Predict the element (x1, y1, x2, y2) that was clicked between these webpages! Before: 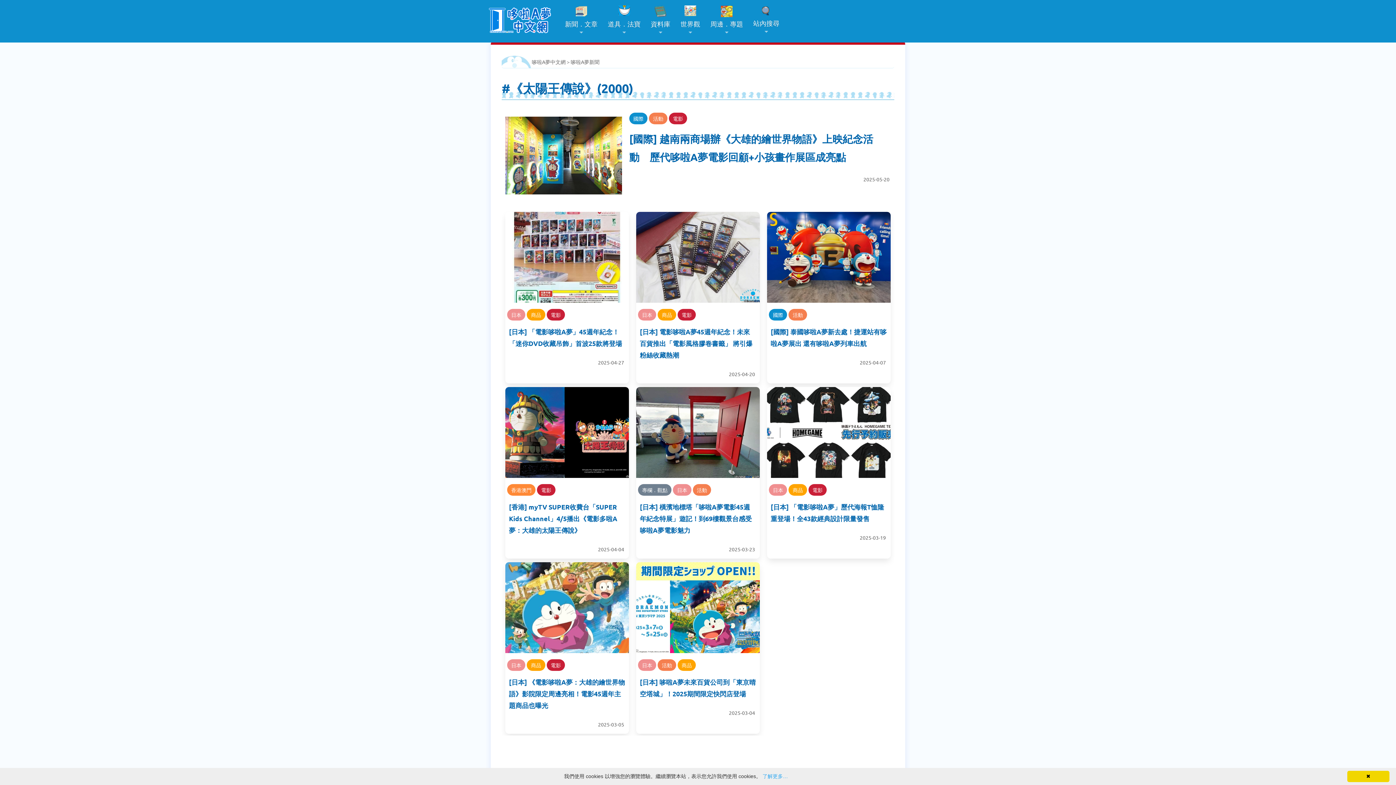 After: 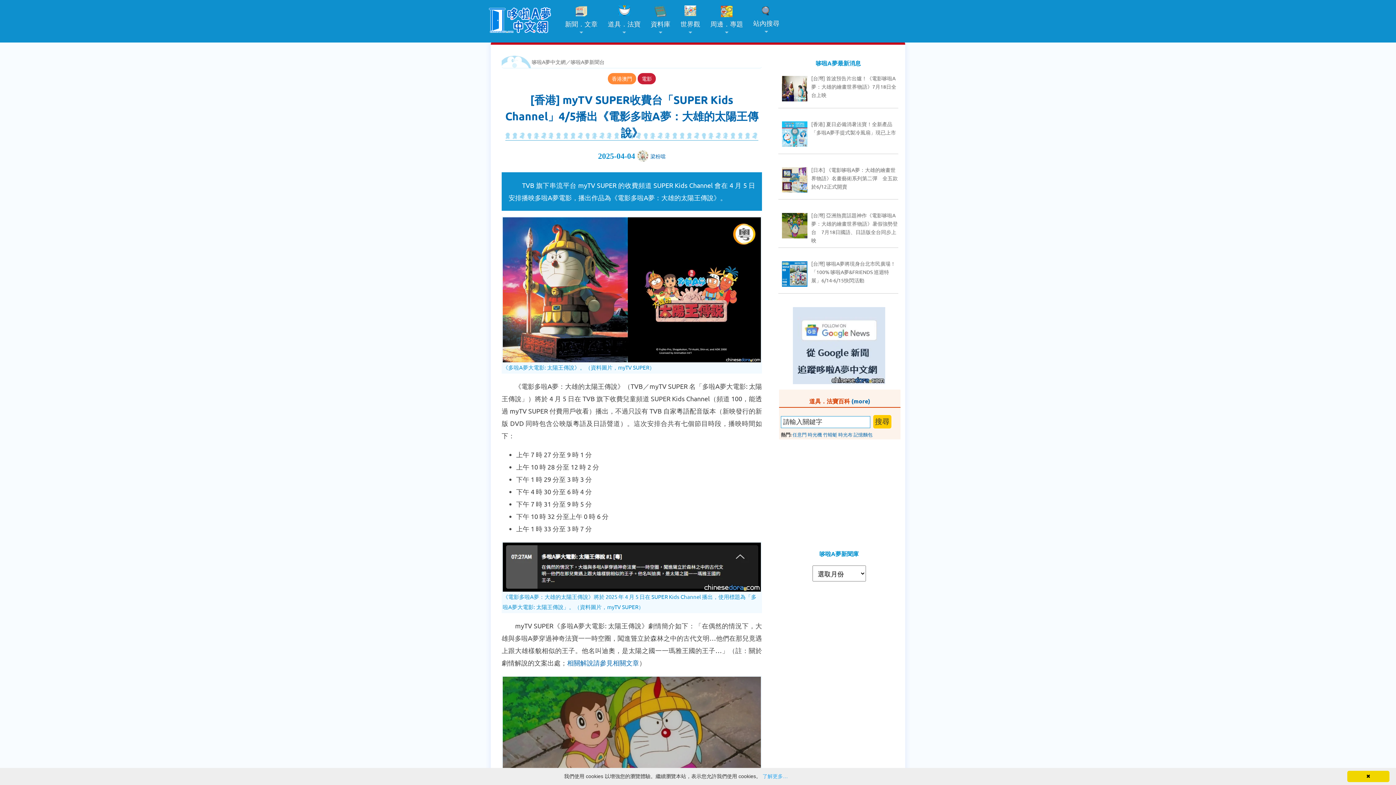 Action: bbox: (509, 502, 617, 534) label: [香港] myTV SUPER收費台「SUPER Kids Channel」4/5播出《電影多啦A夢：大雄的太陽王傳說》